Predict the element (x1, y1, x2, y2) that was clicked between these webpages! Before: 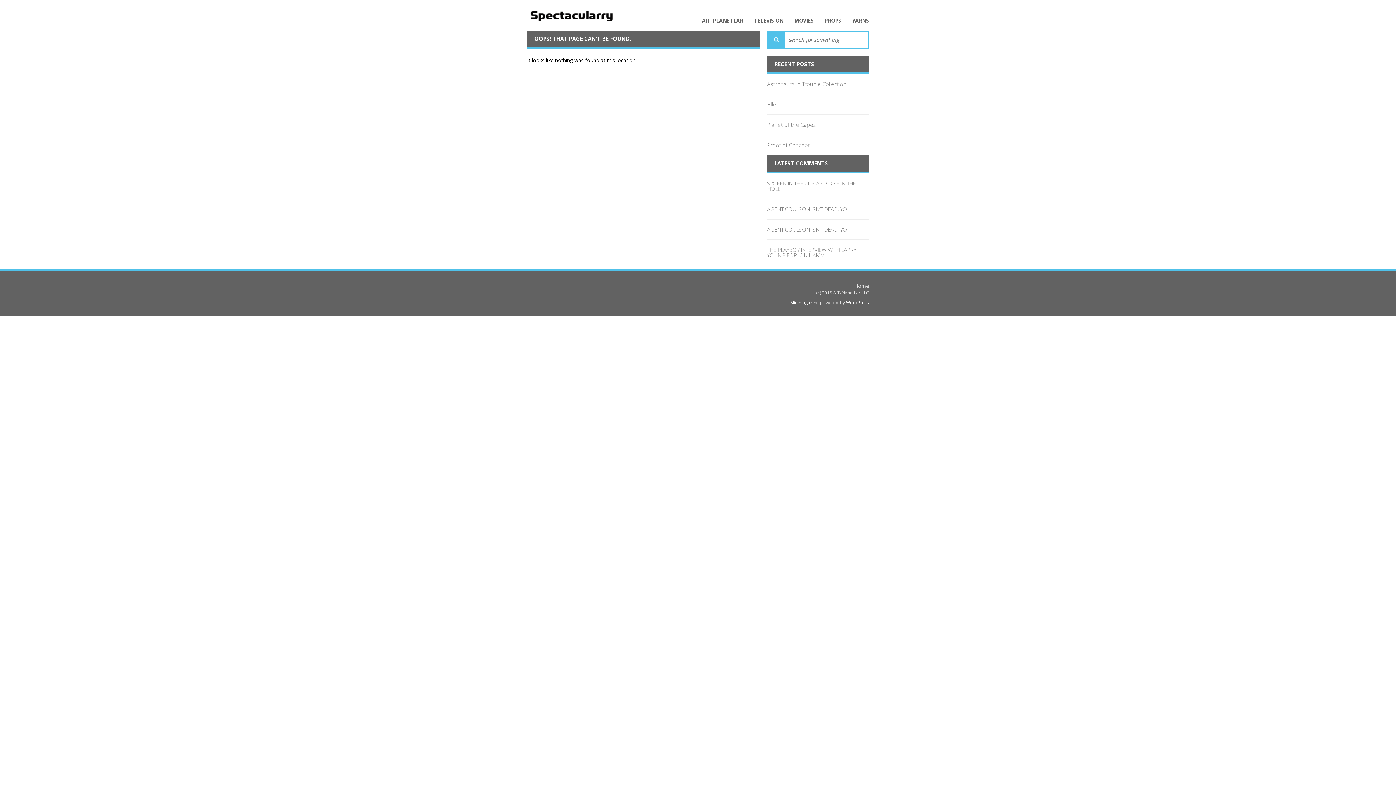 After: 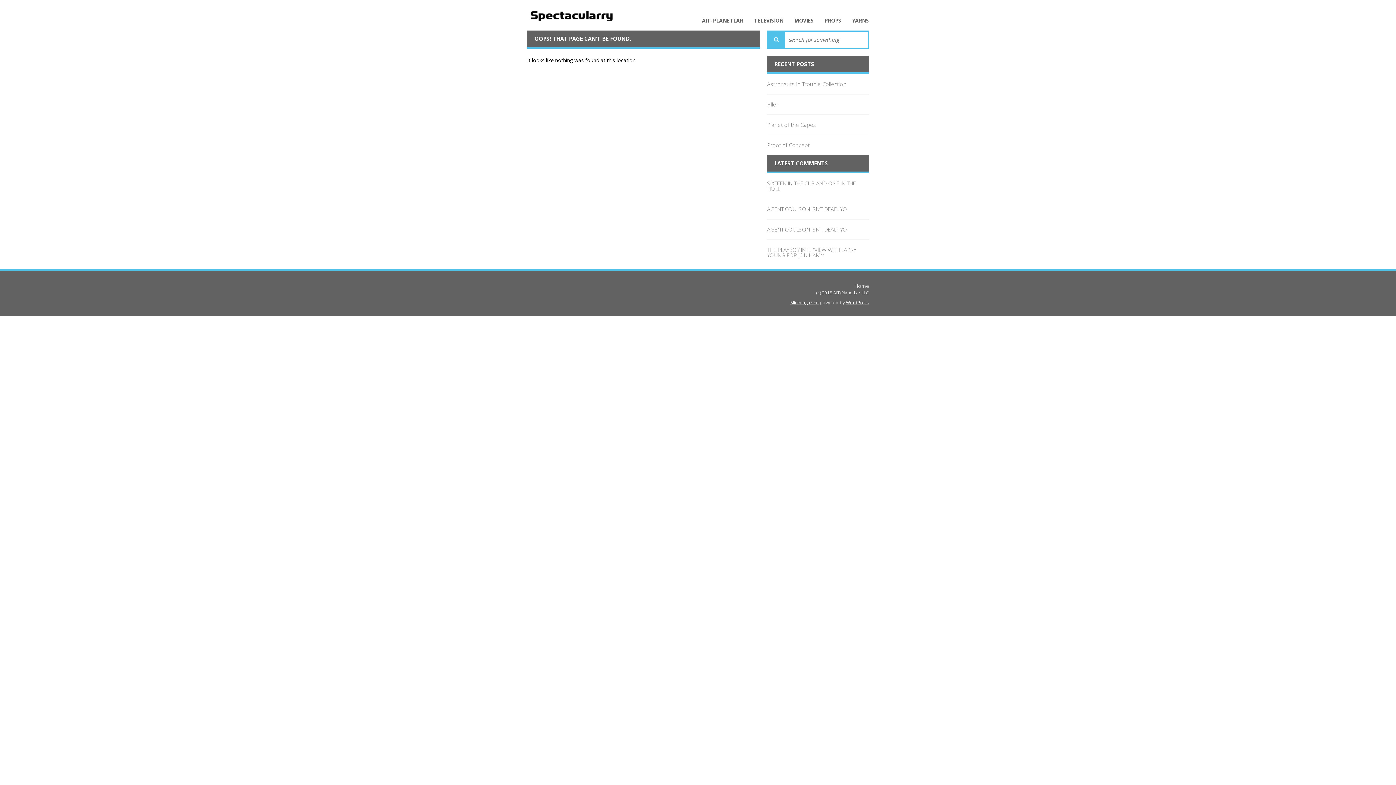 Action: label: WordPress bbox: (846, 299, 869, 305)